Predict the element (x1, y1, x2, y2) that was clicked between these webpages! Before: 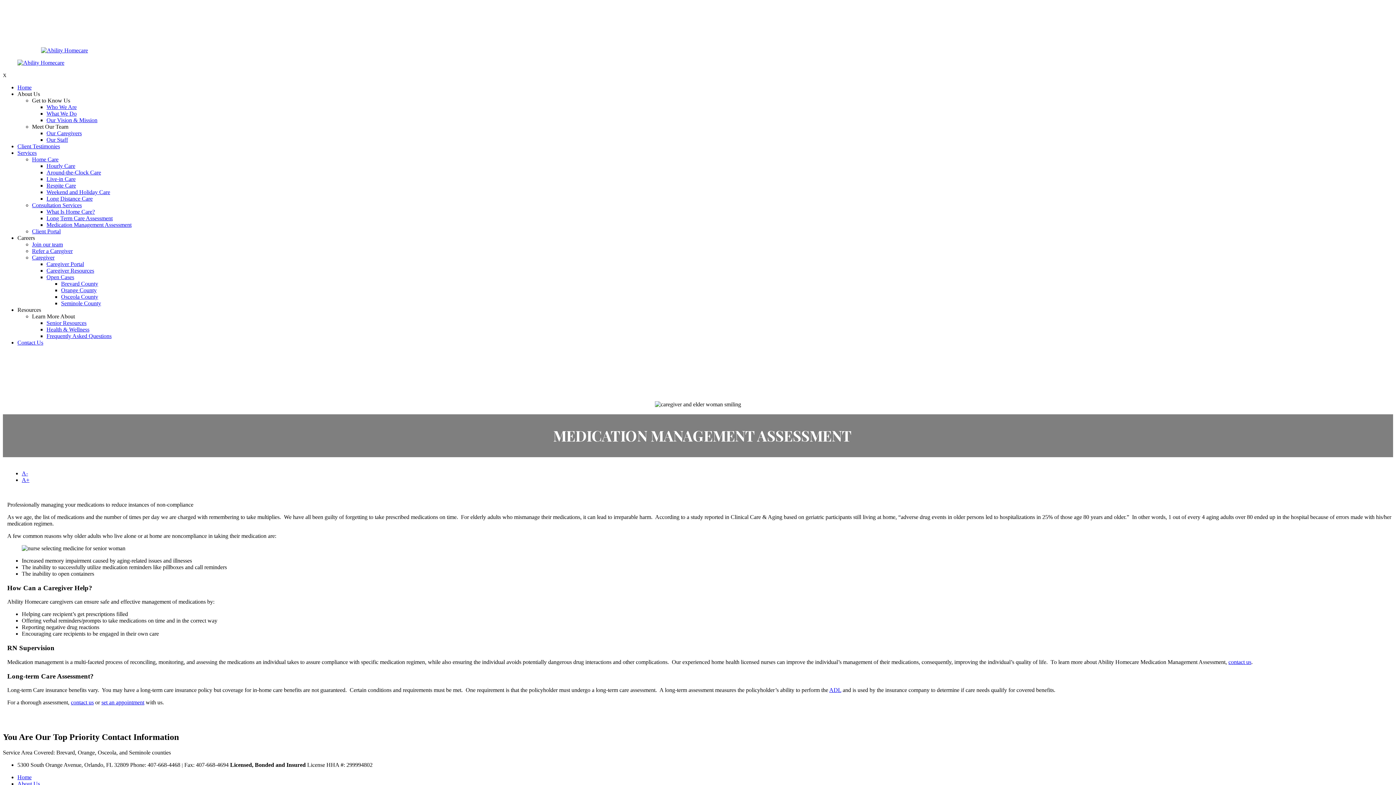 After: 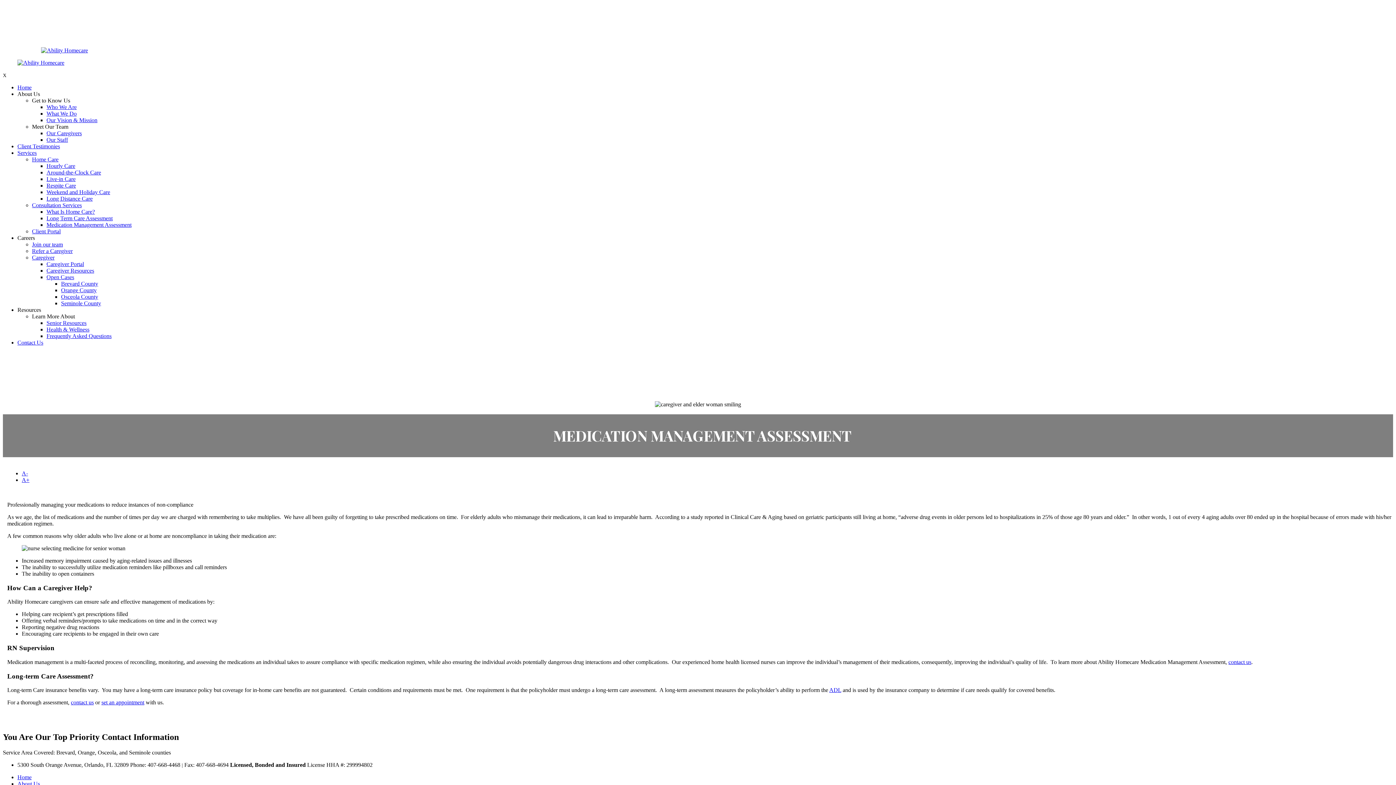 Action: label: Learn More About bbox: (32, 313, 74, 319)